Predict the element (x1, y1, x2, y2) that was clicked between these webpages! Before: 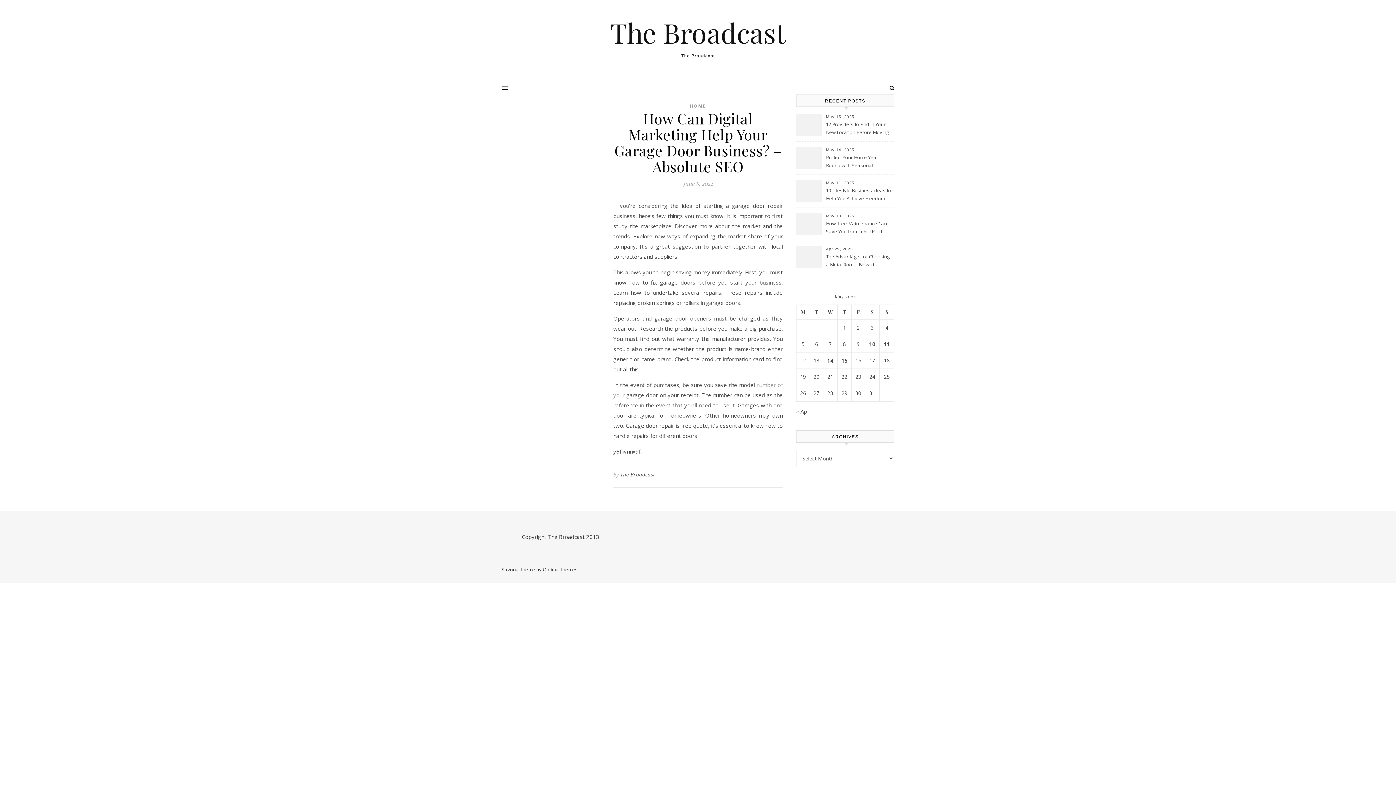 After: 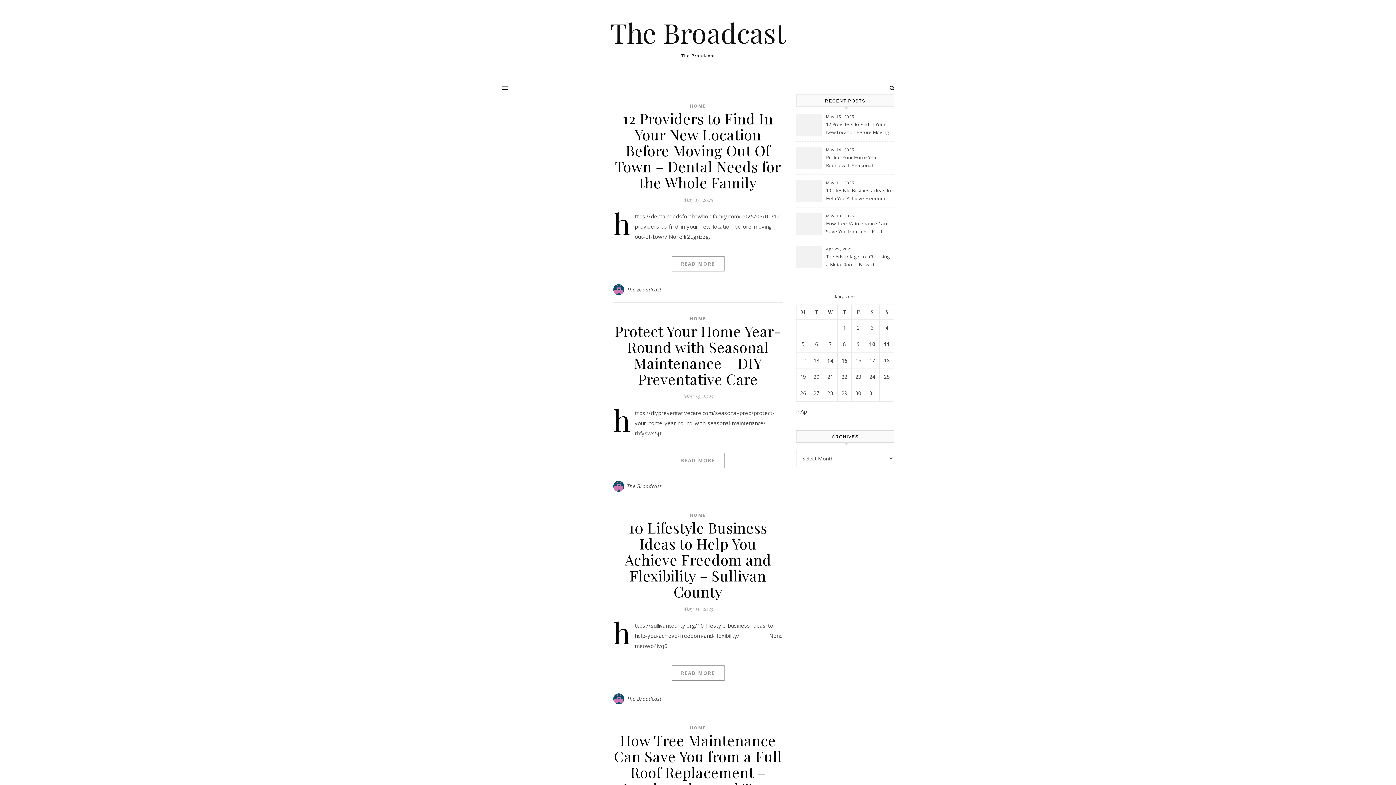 Action: label: The Broadcast bbox: (547, 533, 584, 540)